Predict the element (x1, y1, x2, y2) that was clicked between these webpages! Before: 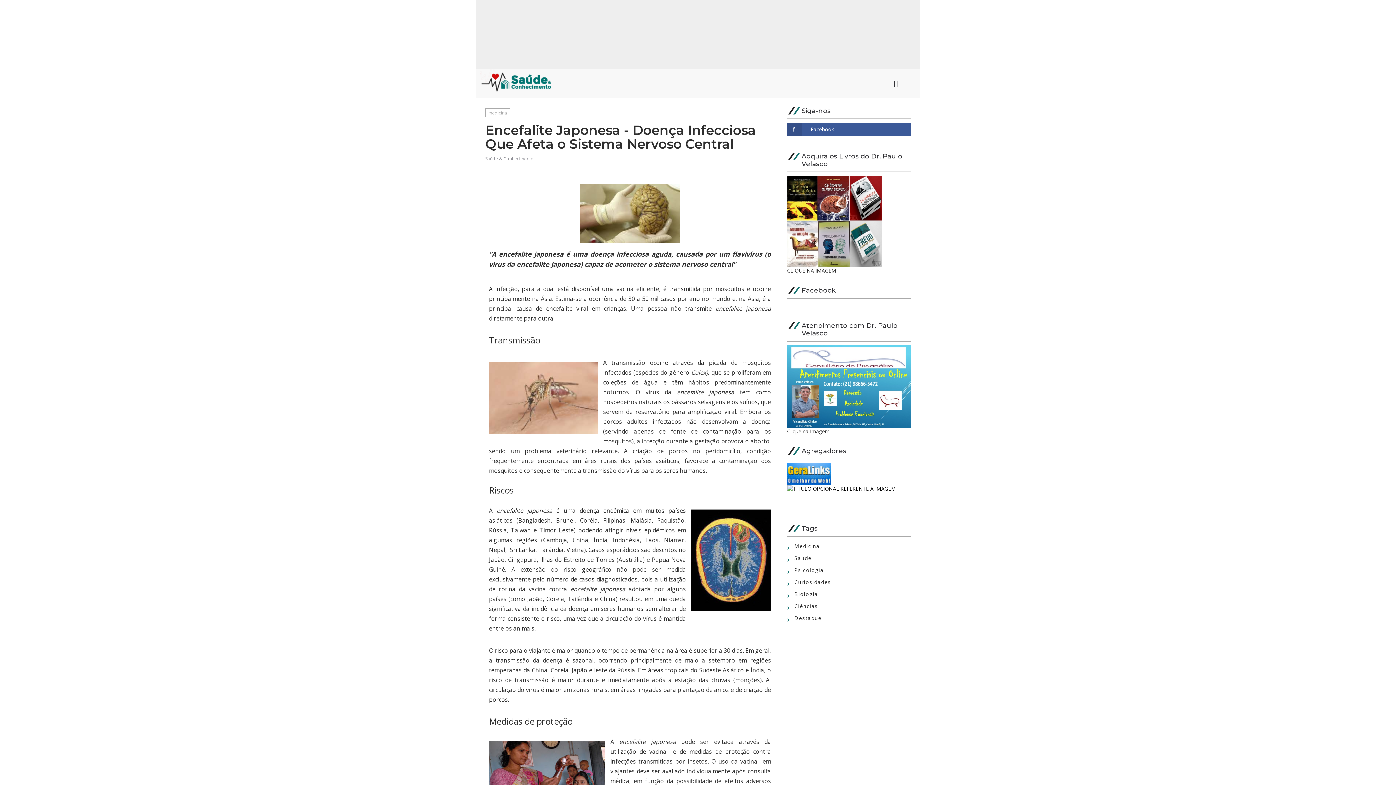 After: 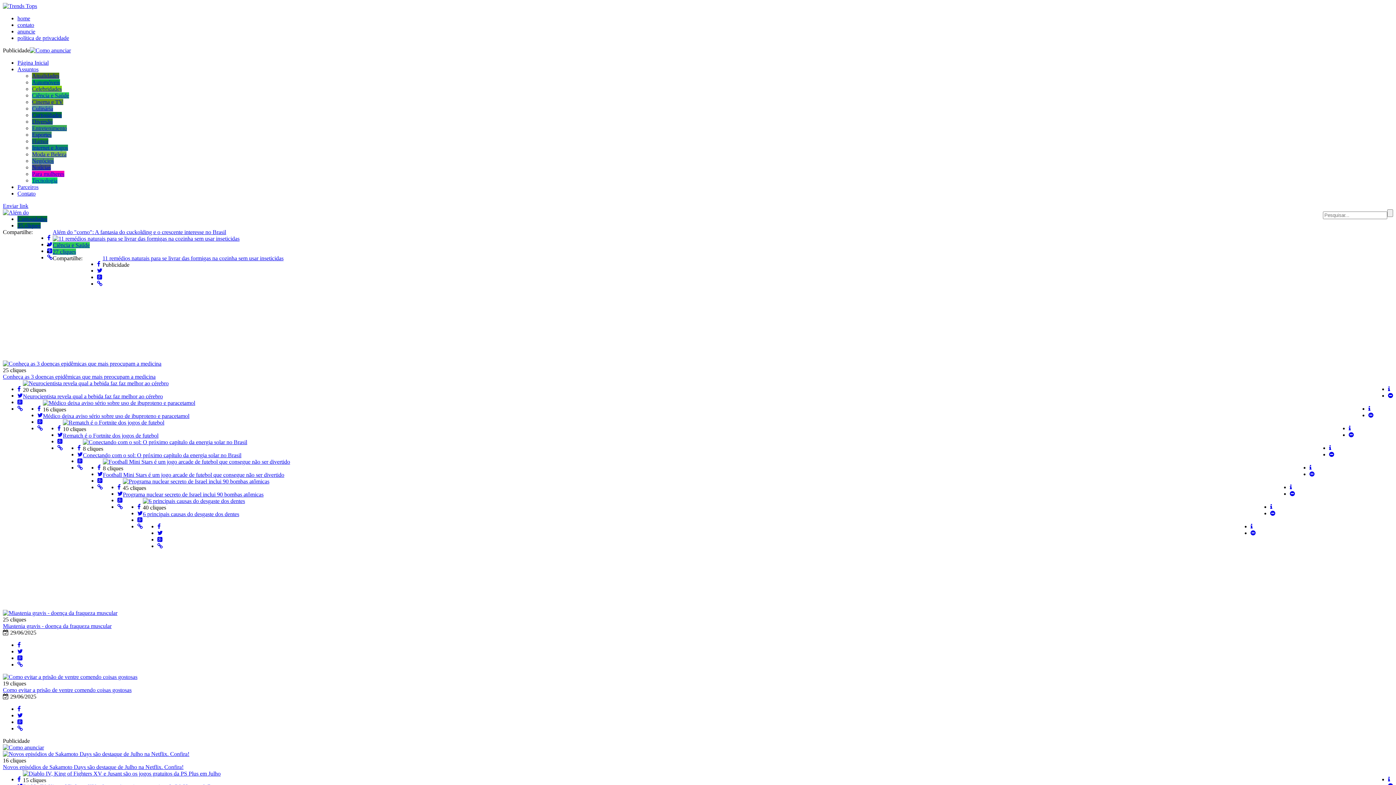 Action: bbox: (787, 484, 896, 491)